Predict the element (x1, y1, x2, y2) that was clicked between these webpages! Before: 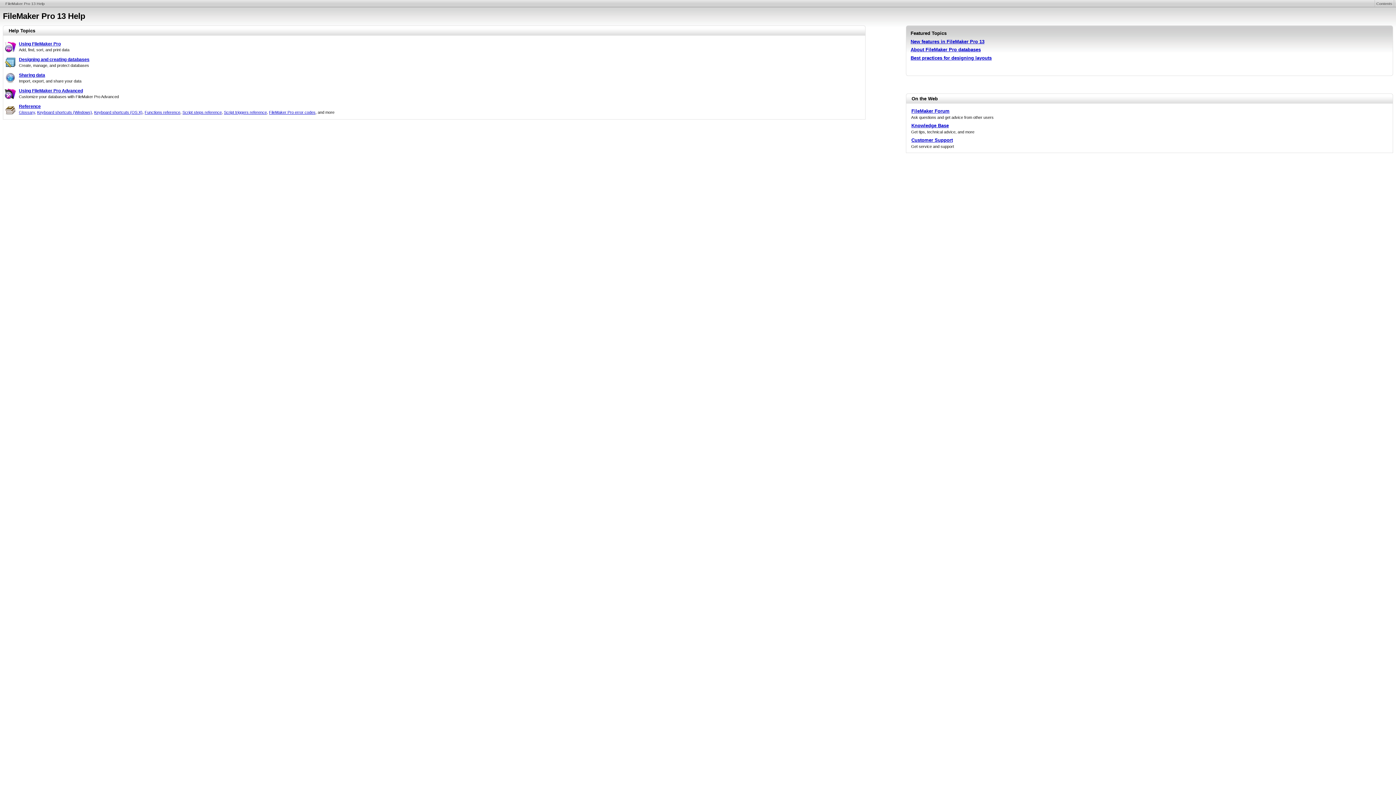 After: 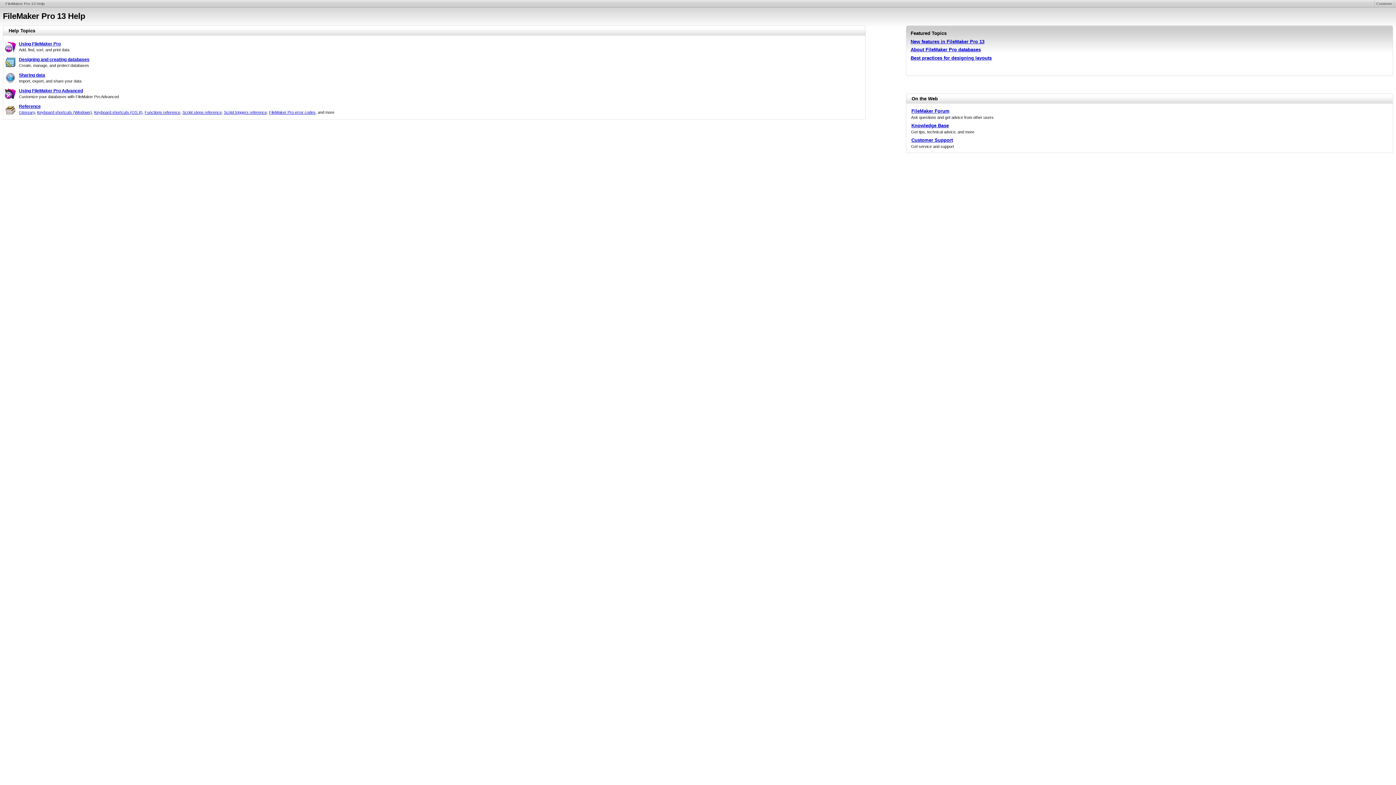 Action: bbox: (8, 28, 35, 33) label: Help Topics